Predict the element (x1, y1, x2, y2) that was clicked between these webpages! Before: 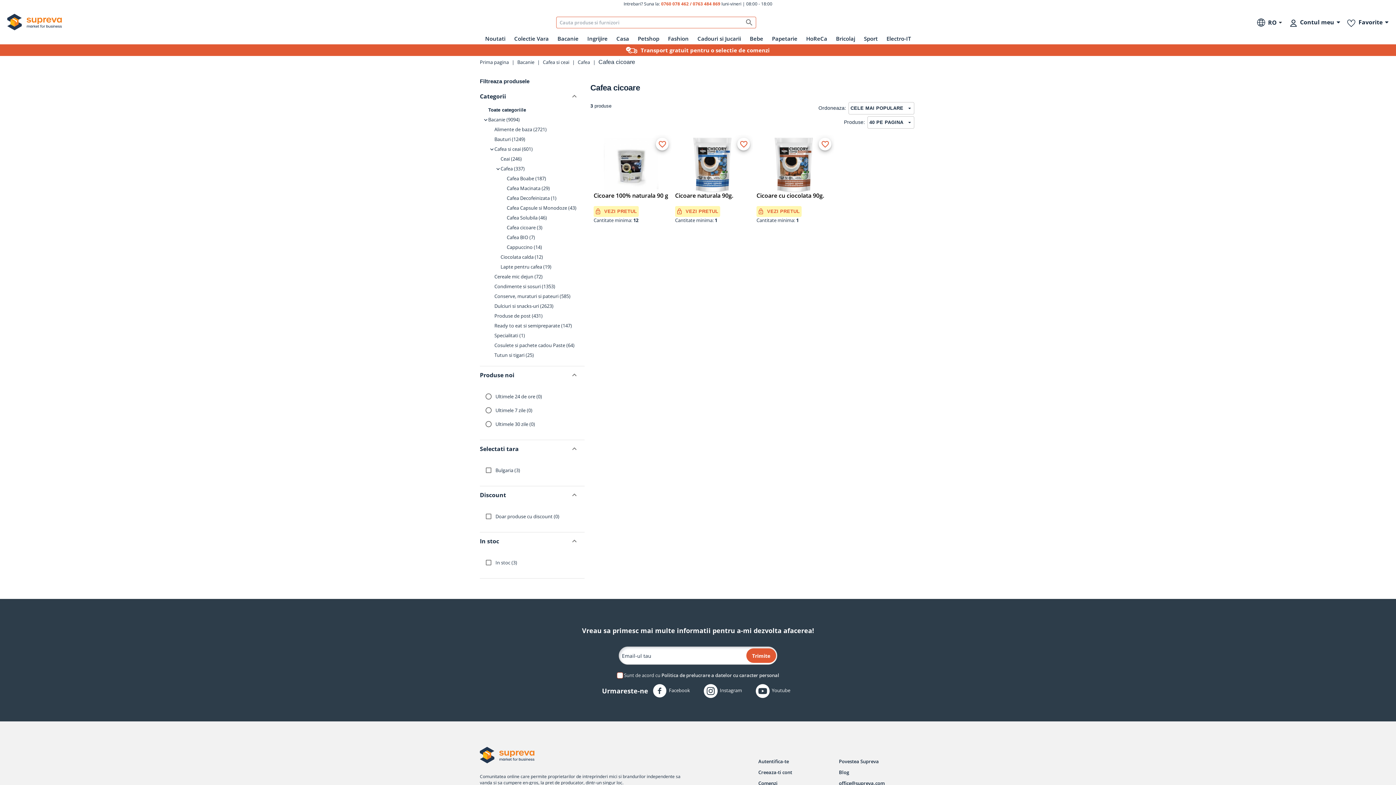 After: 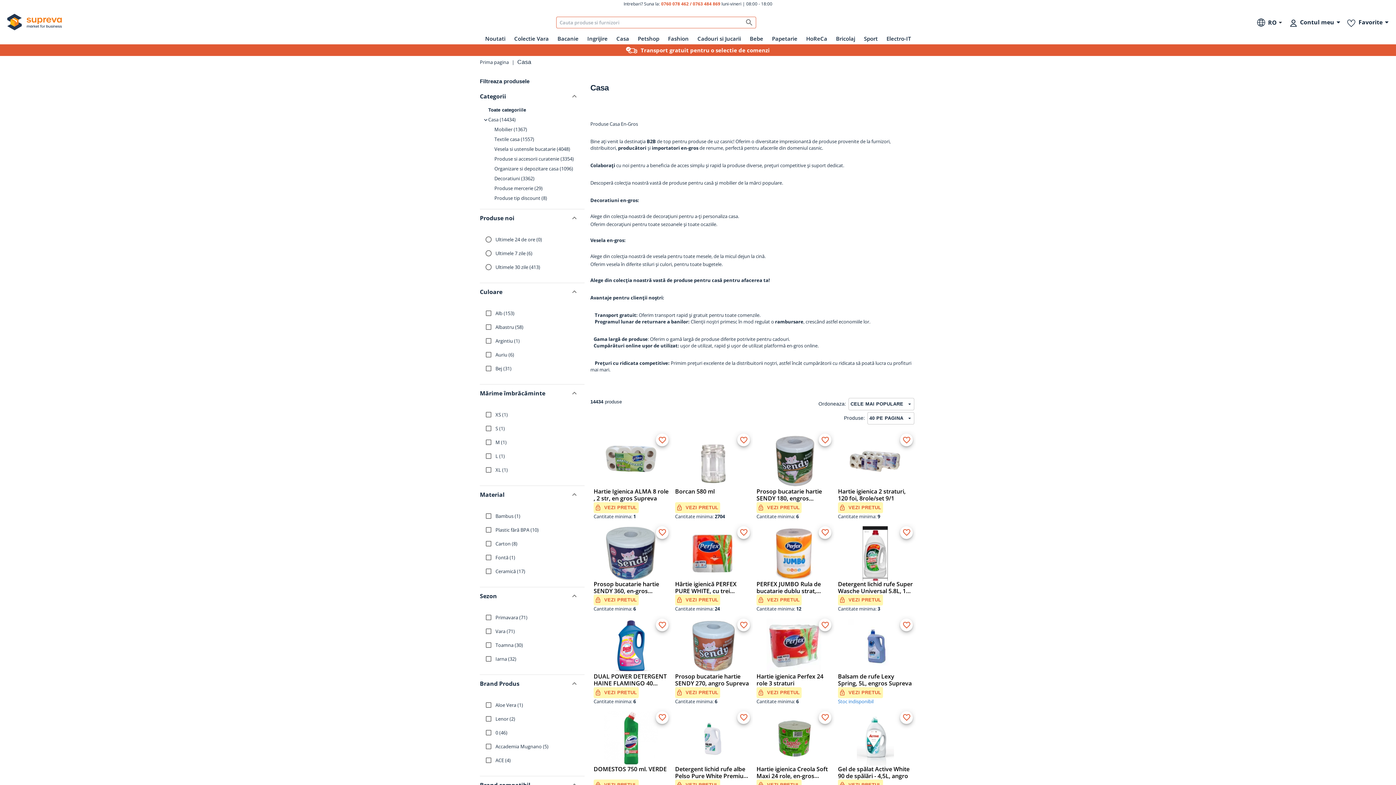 Action: label: Casa bbox: (612, 33, 633, 44)